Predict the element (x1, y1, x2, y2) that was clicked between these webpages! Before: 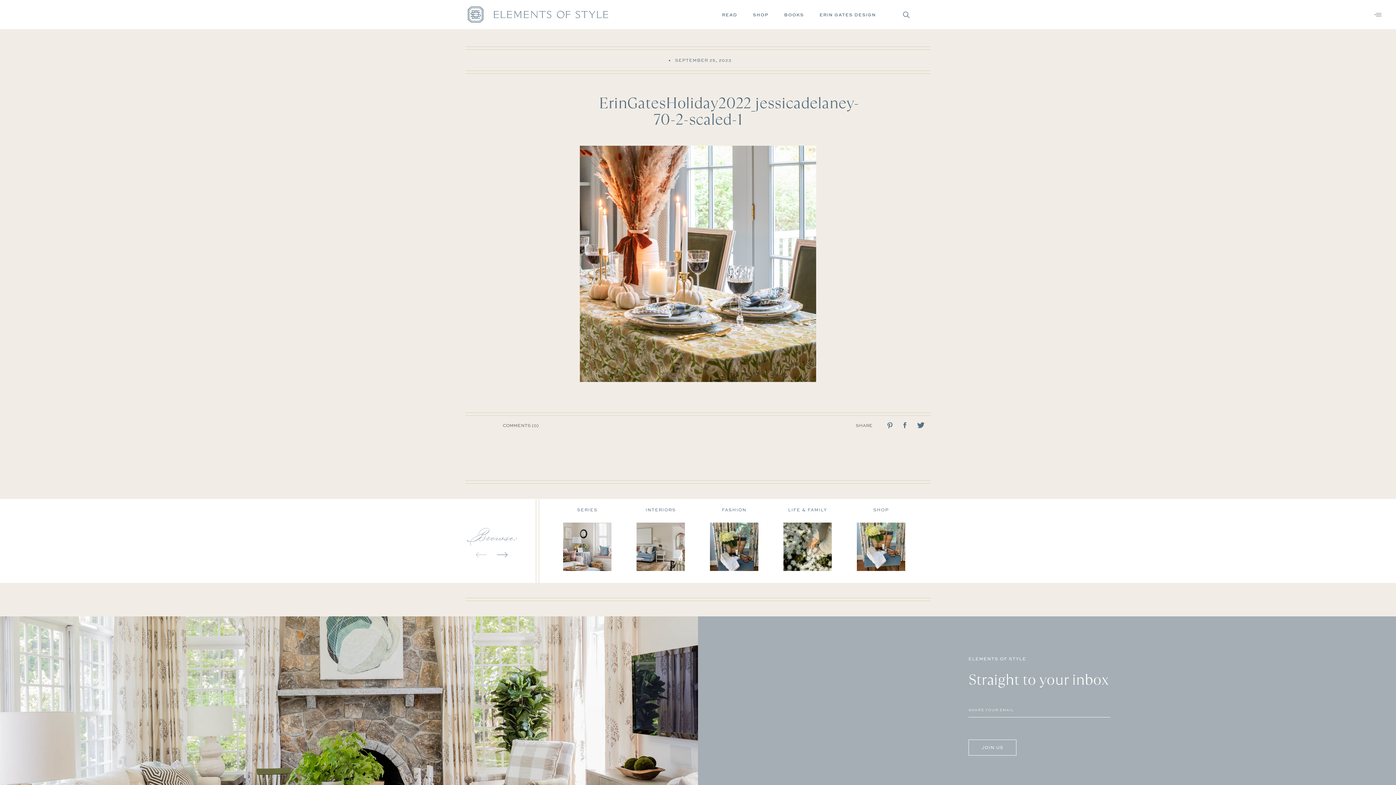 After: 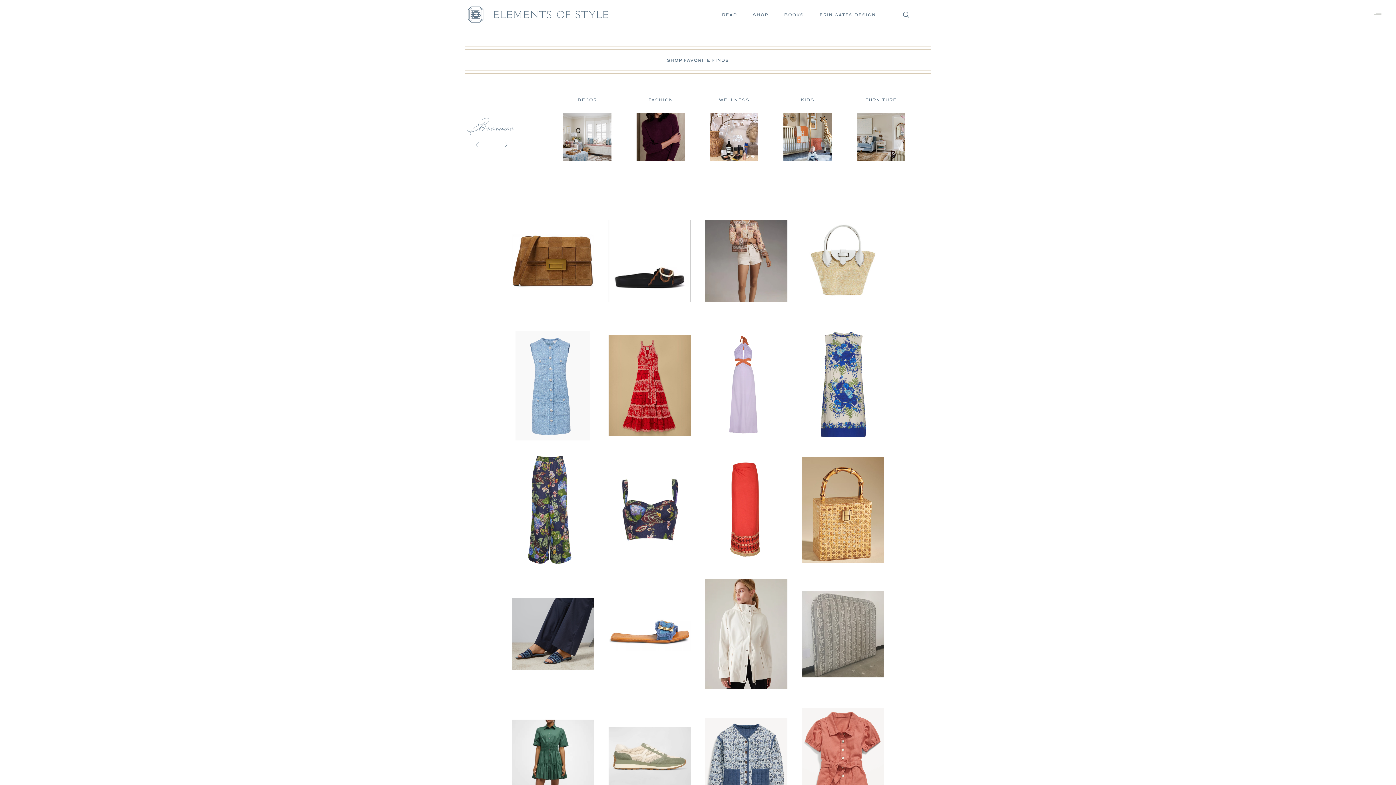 Action: bbox: (753, 12, 768, 28) label: SHOP